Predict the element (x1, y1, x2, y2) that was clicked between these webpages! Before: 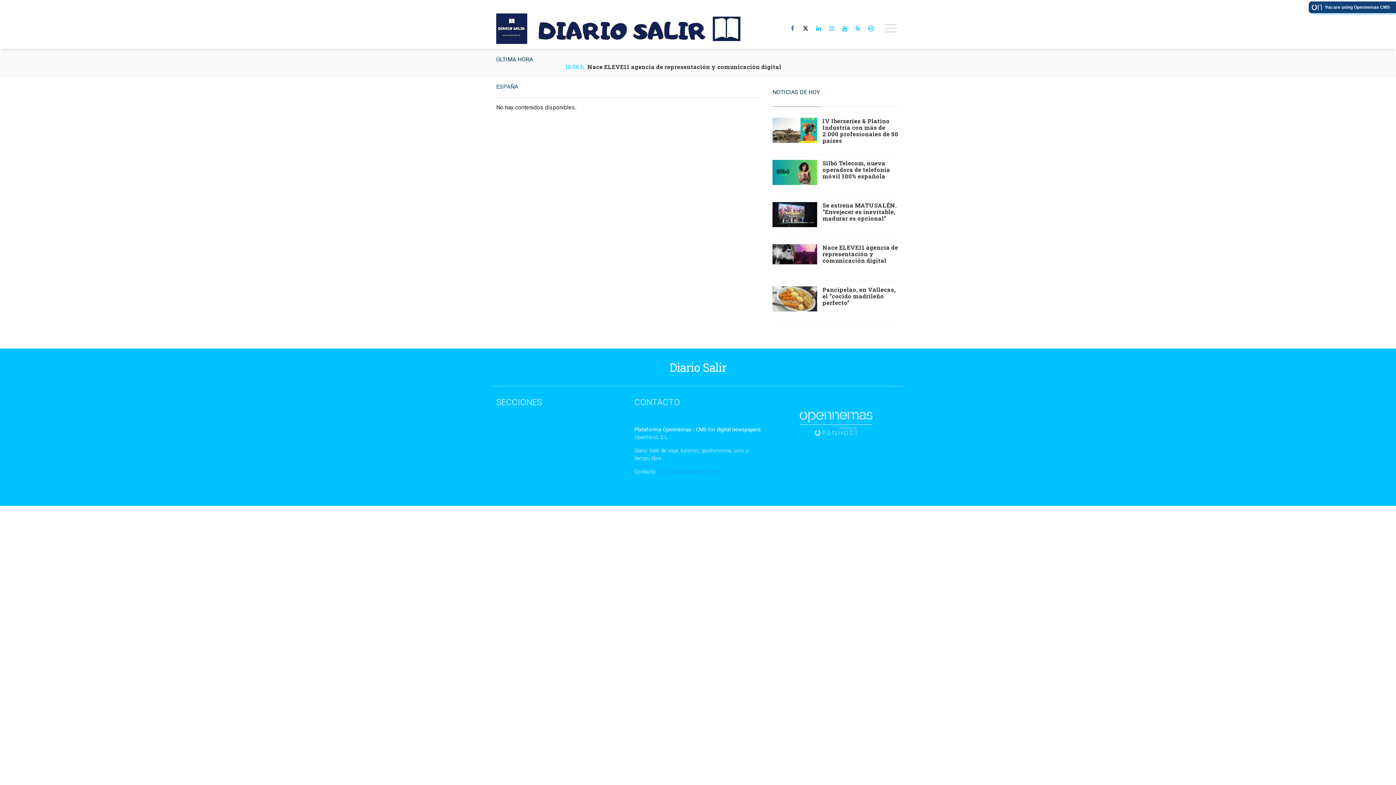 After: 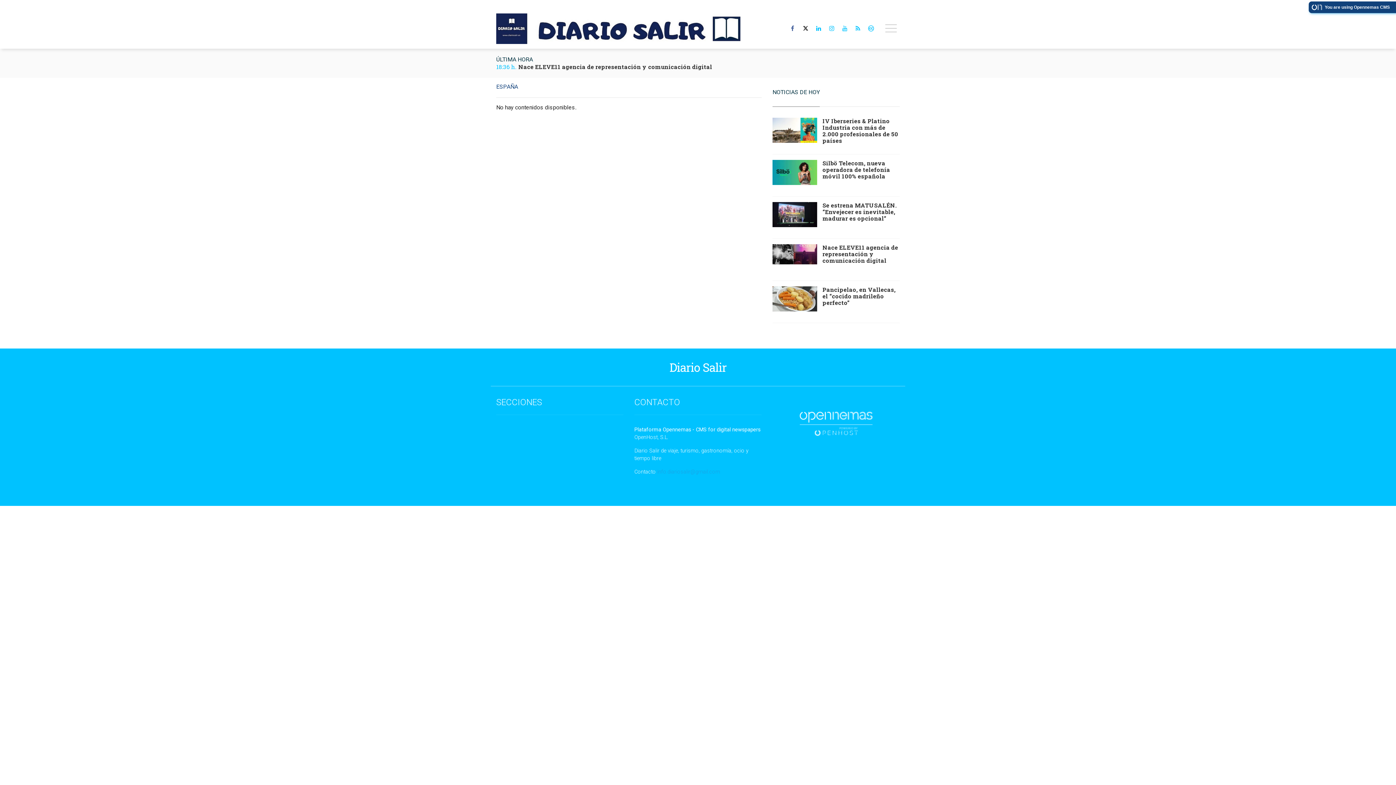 Action: bbox: (839, 20, 850, 37)